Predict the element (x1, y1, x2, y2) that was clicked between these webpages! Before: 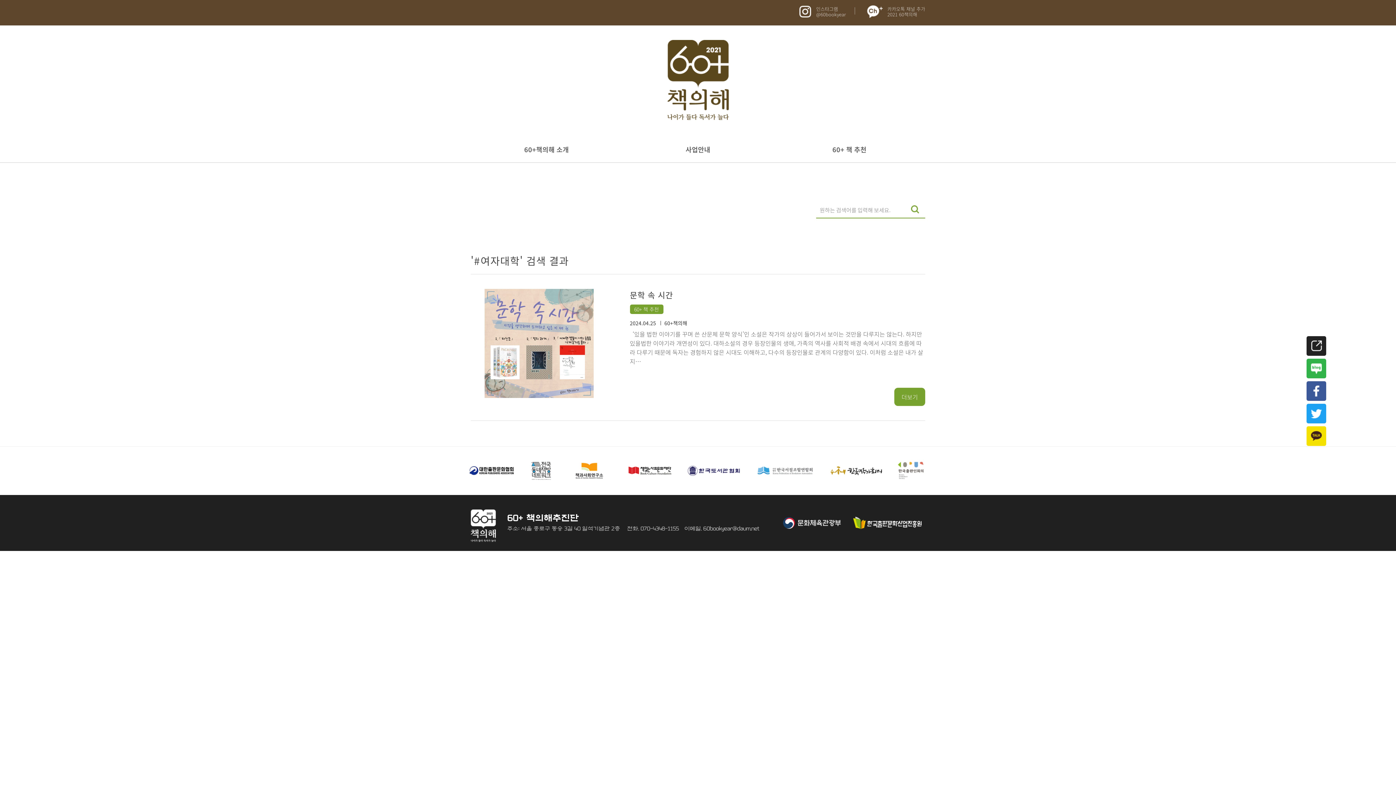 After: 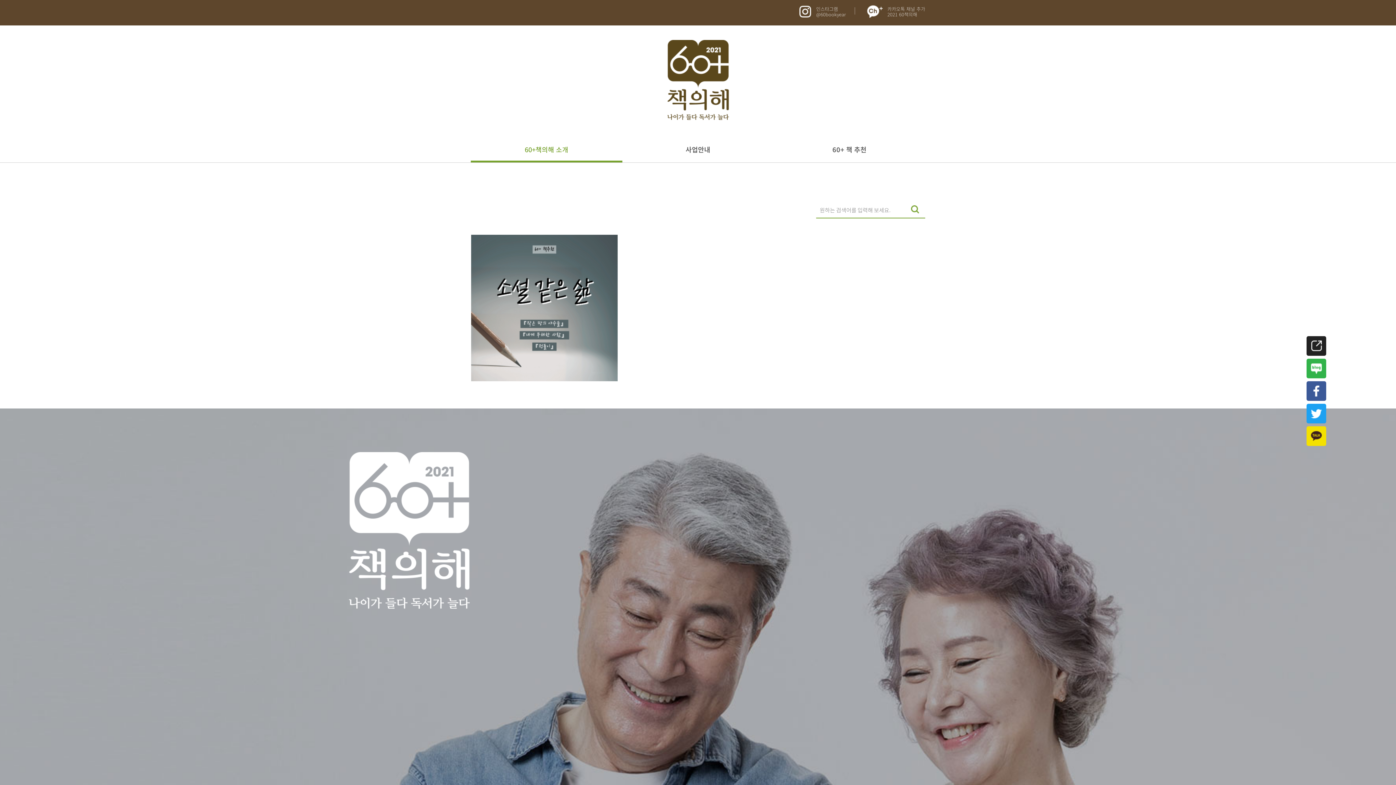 Action: label: 60+책의해 소개 bbox: (470, 137, 622, 162)